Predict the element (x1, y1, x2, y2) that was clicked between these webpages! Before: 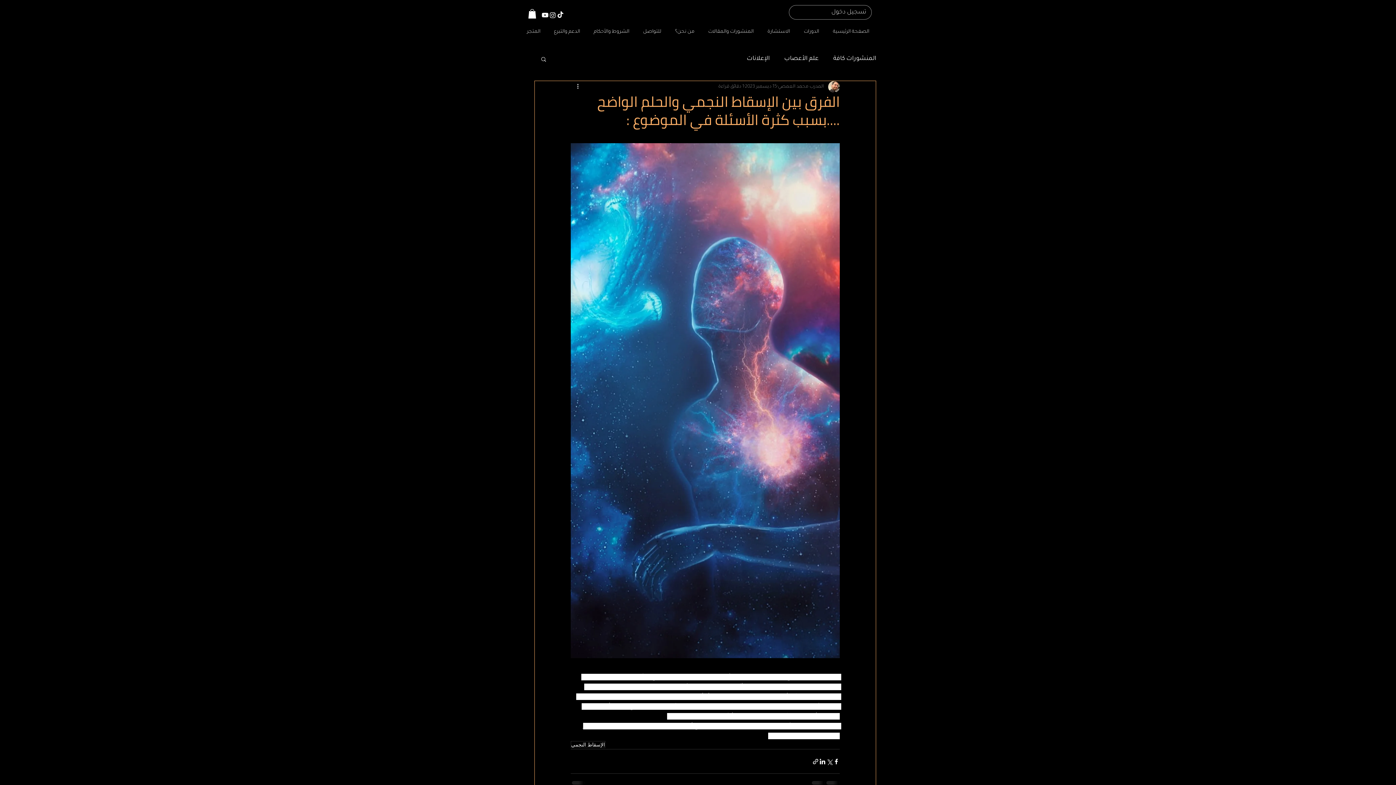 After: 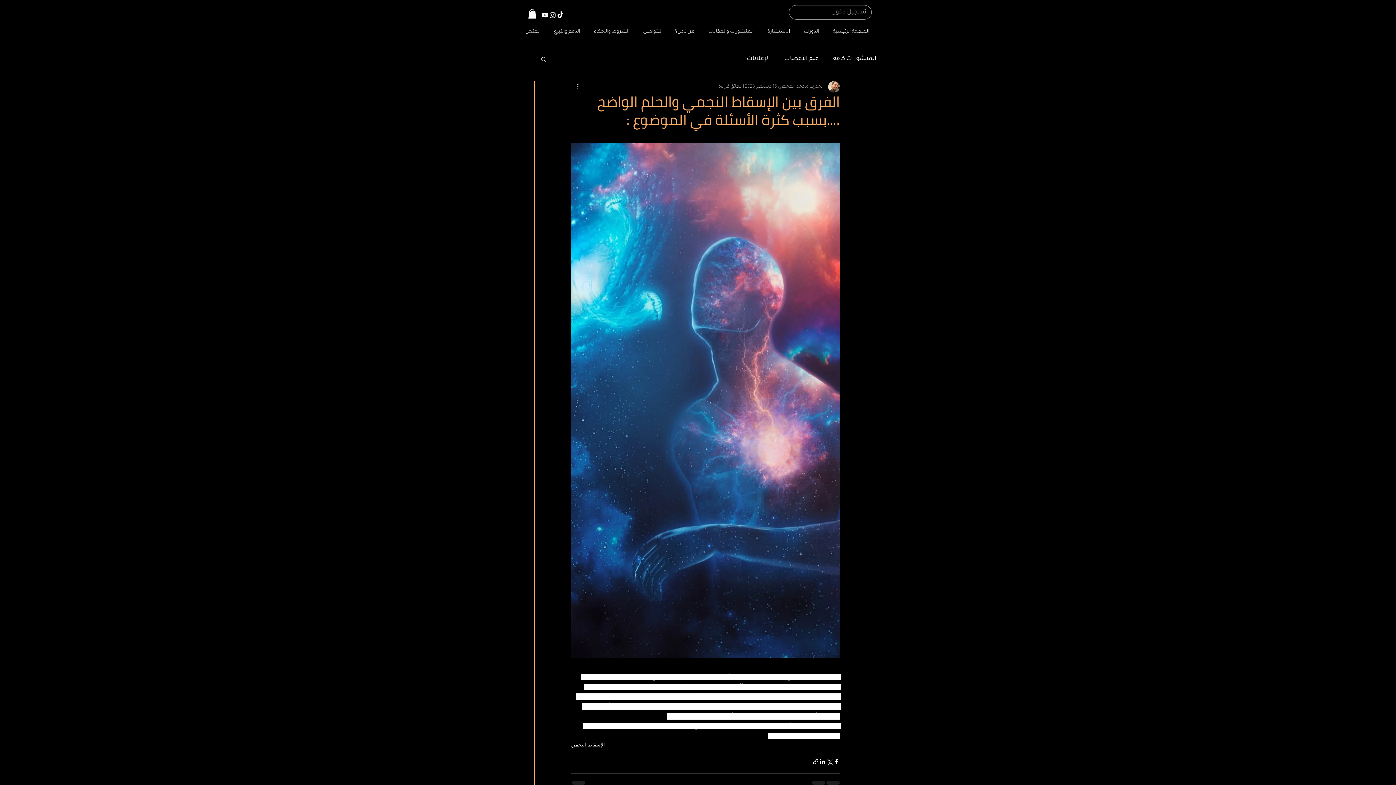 Action: label: تسجيل دخول bbox: (826, 4, 871, 20)